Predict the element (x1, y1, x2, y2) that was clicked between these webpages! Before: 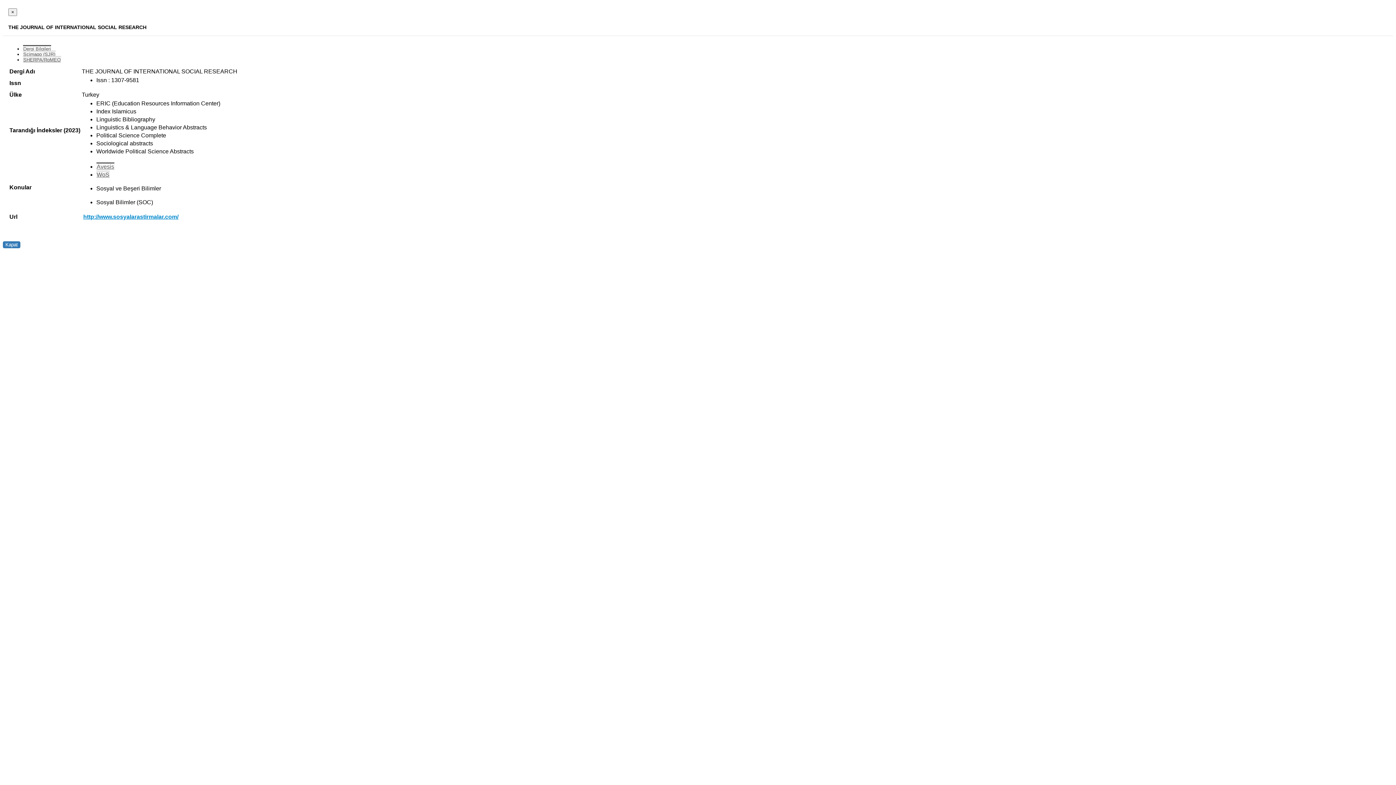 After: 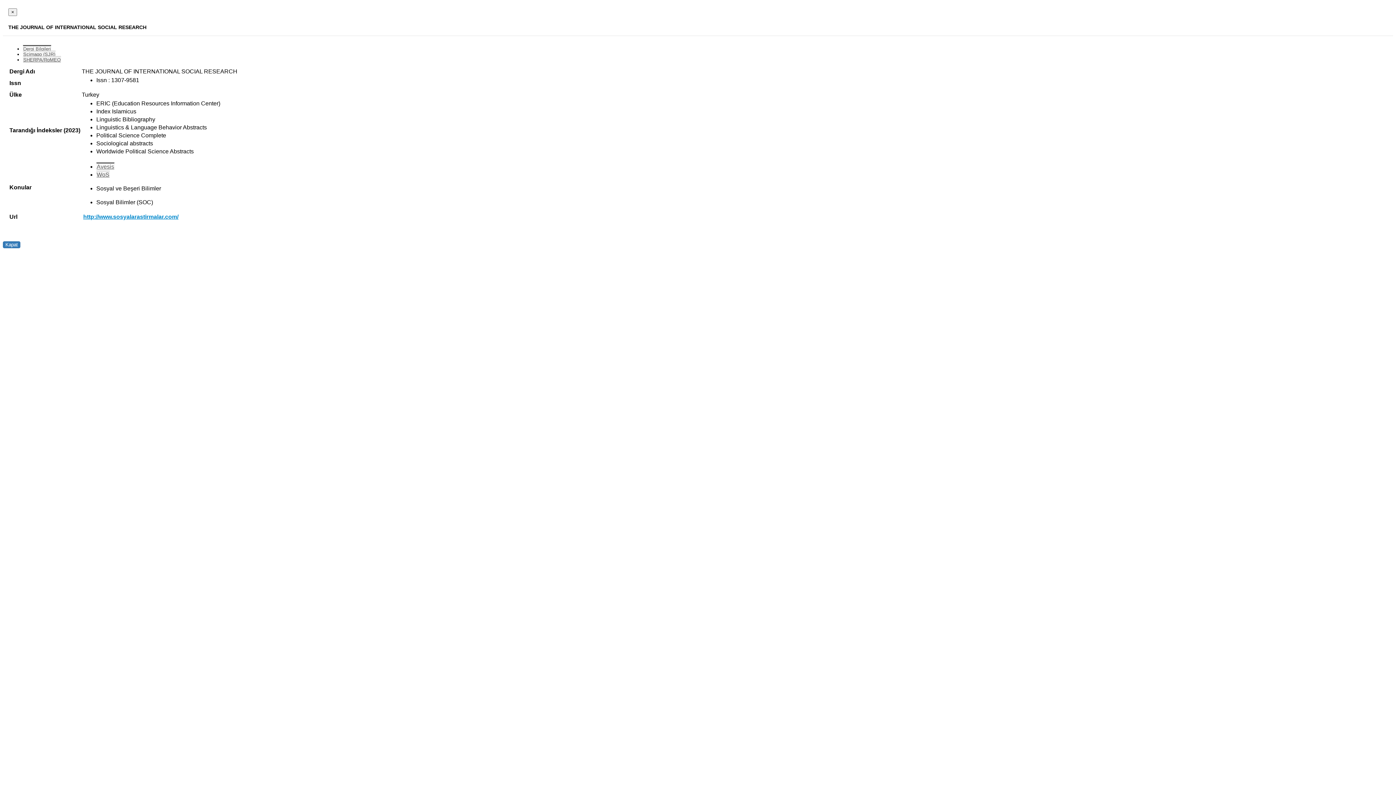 Action: label: SHERPA/RoMEO bbox: (22, 56, 61, 62)